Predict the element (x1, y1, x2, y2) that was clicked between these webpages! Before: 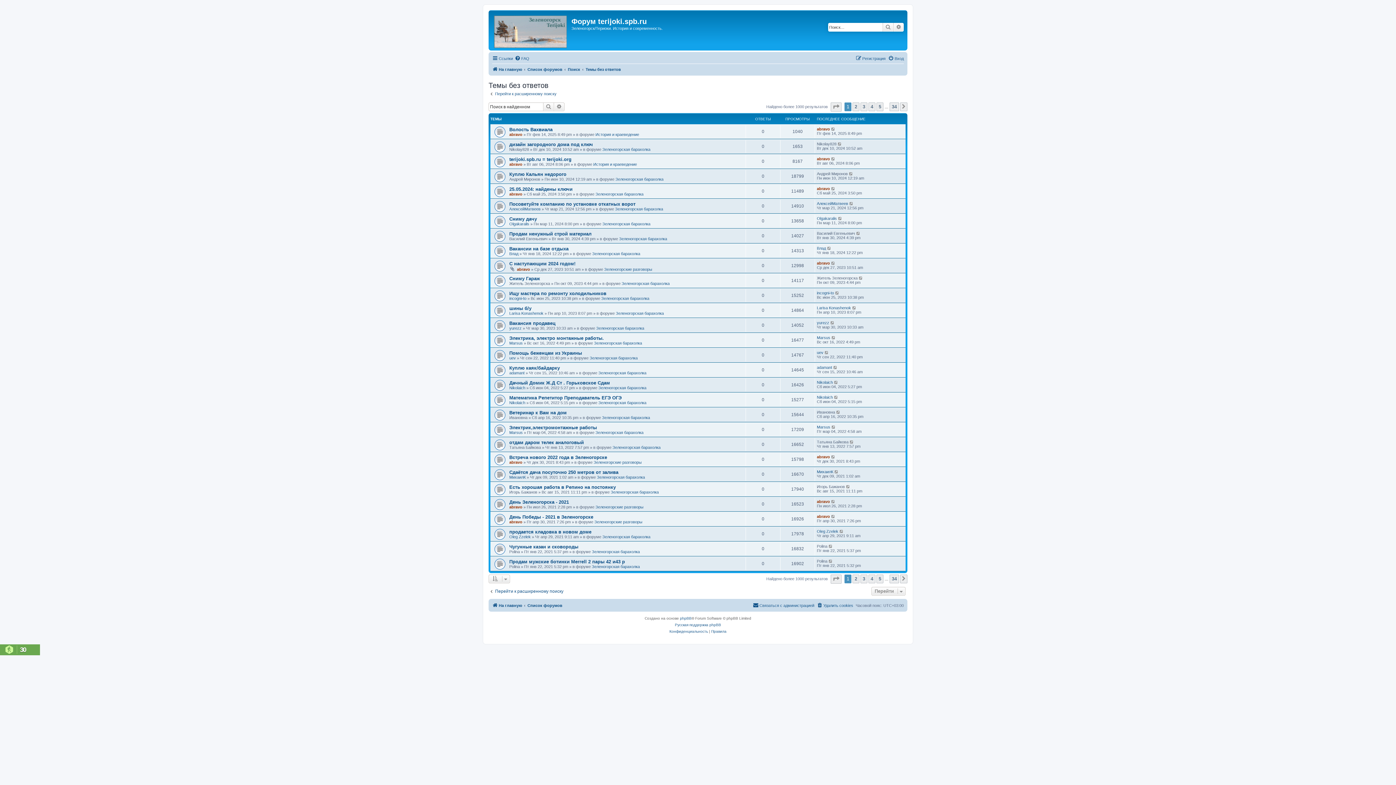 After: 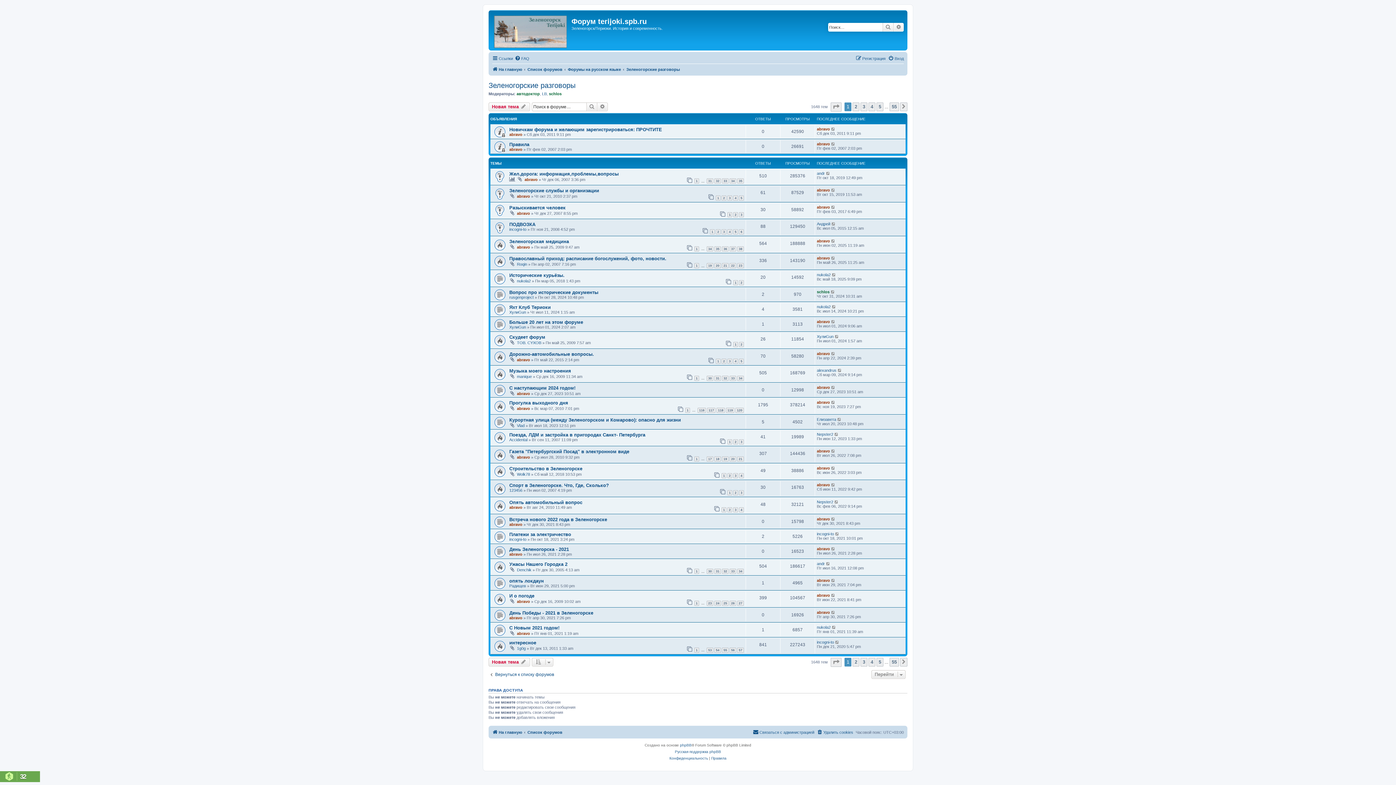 Action: label: Зеленогорские разговоры bbox: (594, 519, 642, 524)